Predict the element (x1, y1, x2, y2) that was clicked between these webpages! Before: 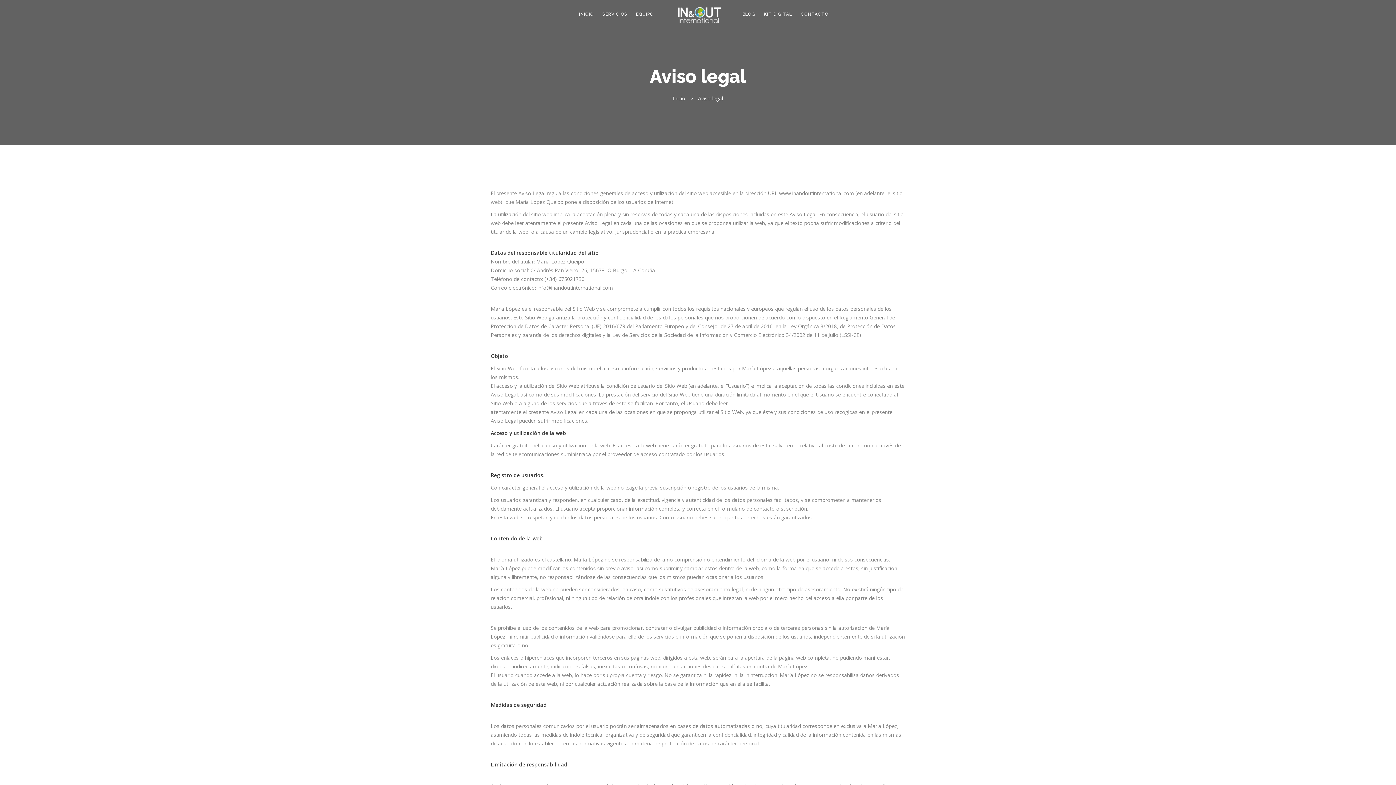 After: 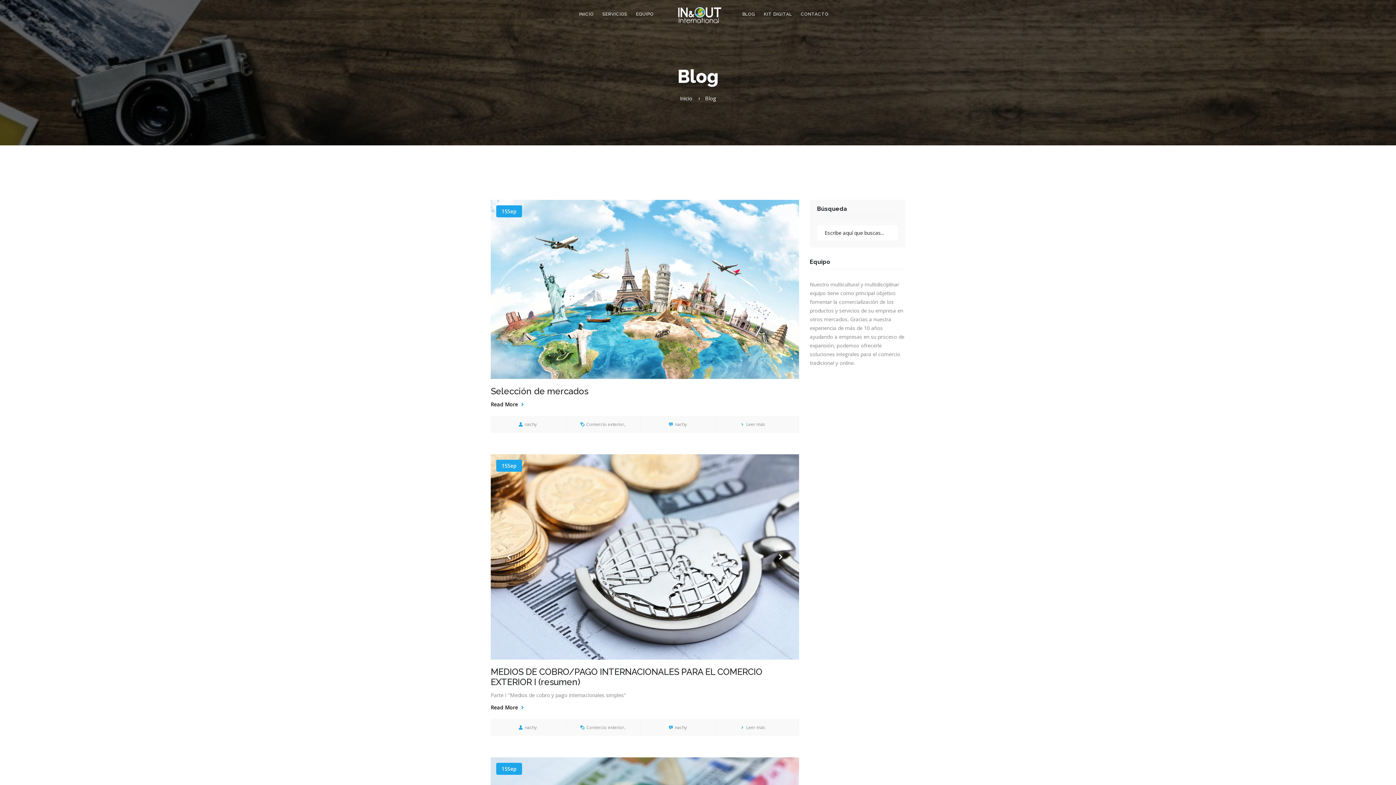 Action: label: BLOG bbox: (738, 0, 759, 28)